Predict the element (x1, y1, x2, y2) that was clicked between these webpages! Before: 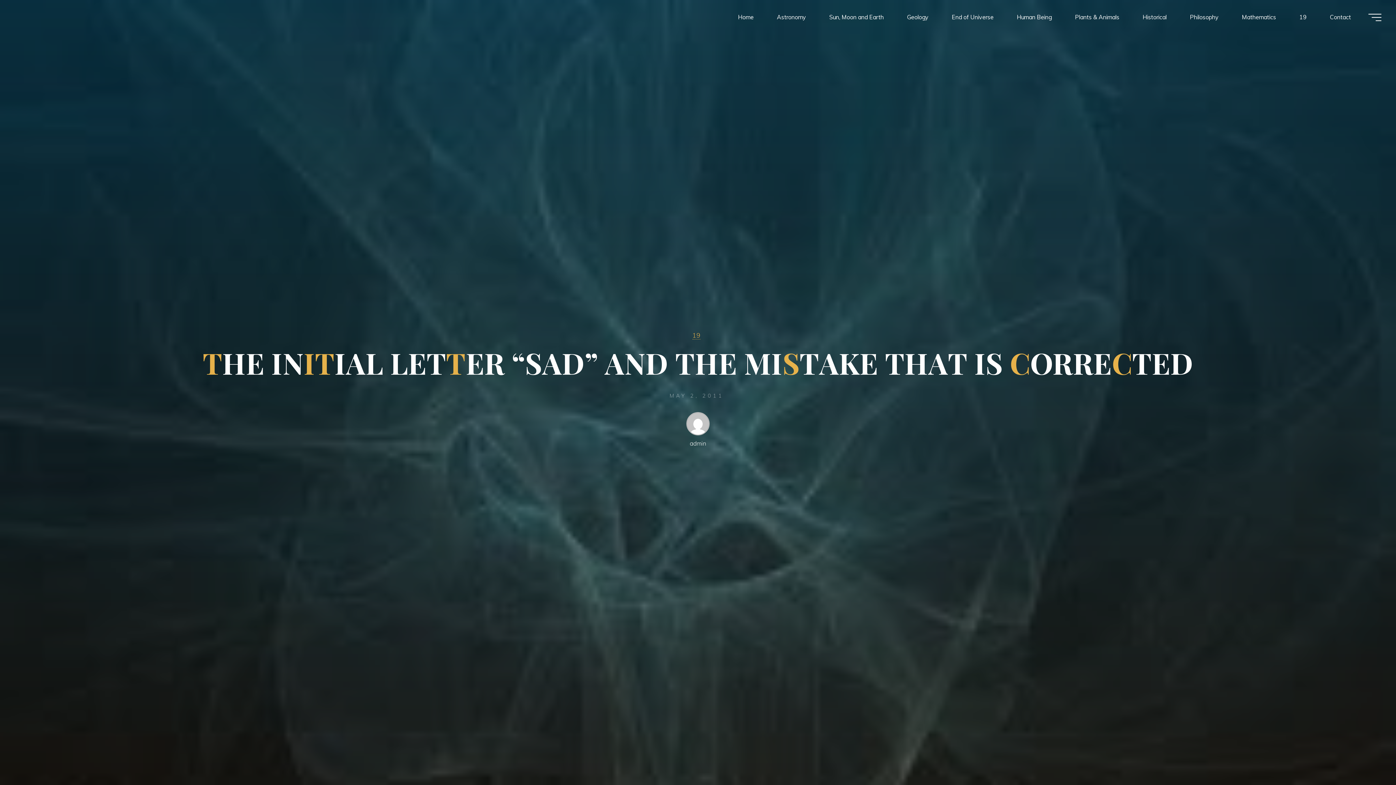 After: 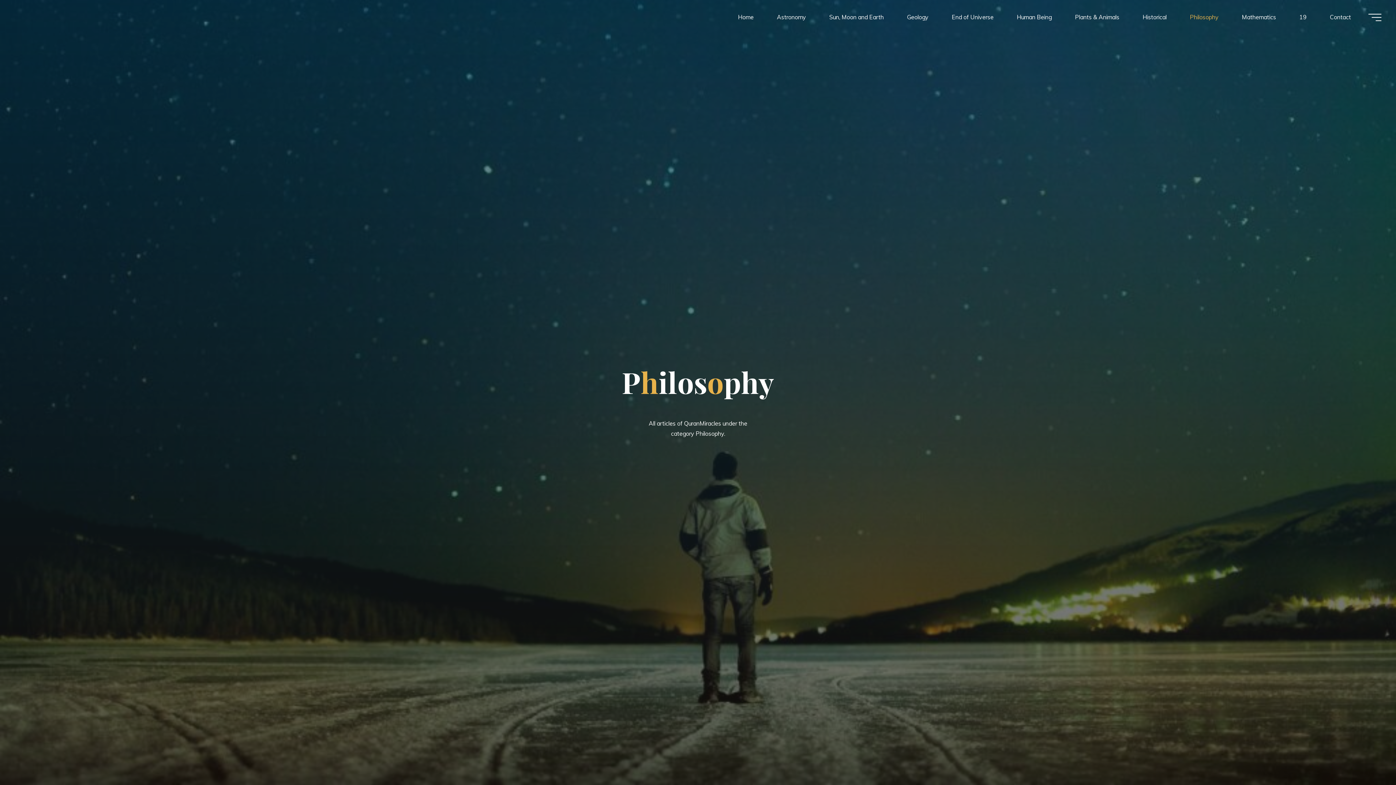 Action: bbox: (1178, 3, 1230, 30) label: Philosophy